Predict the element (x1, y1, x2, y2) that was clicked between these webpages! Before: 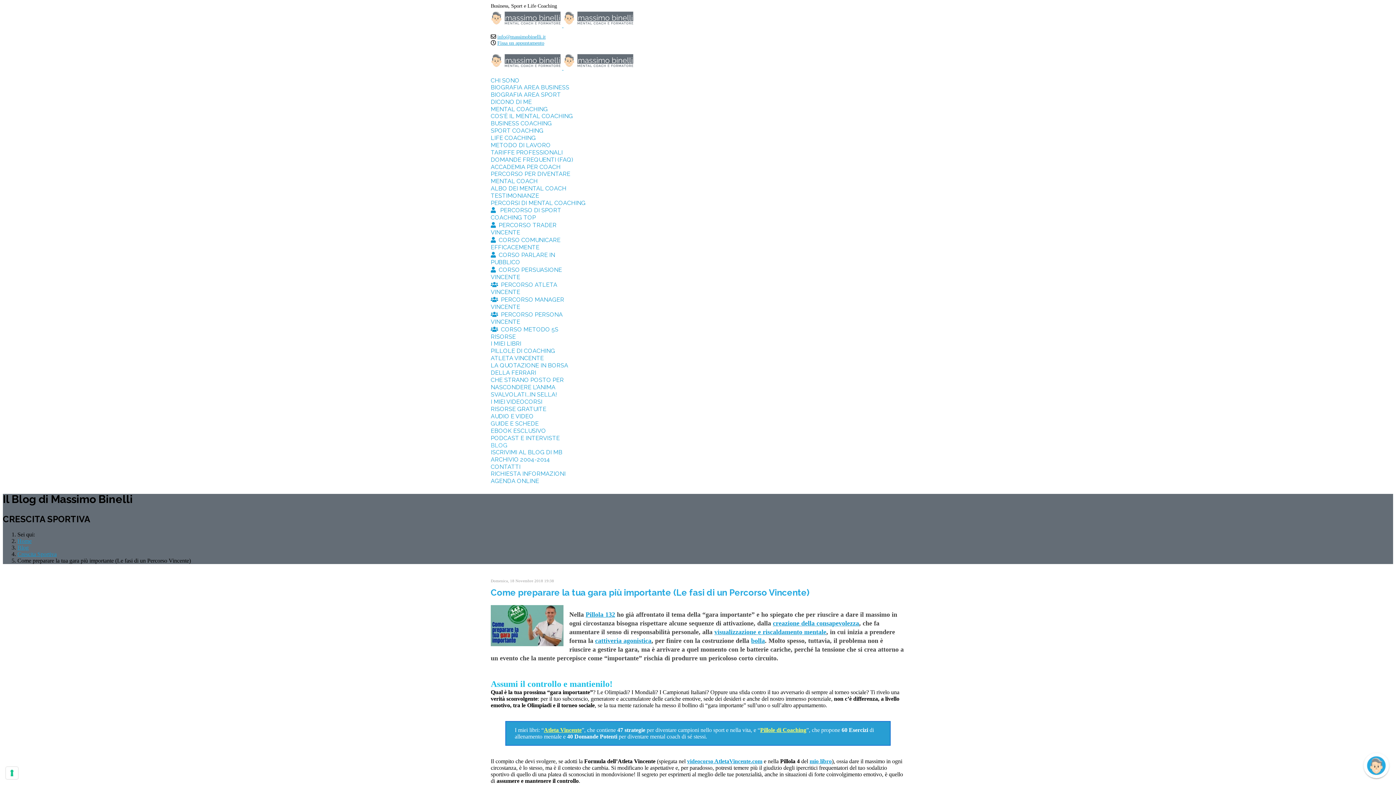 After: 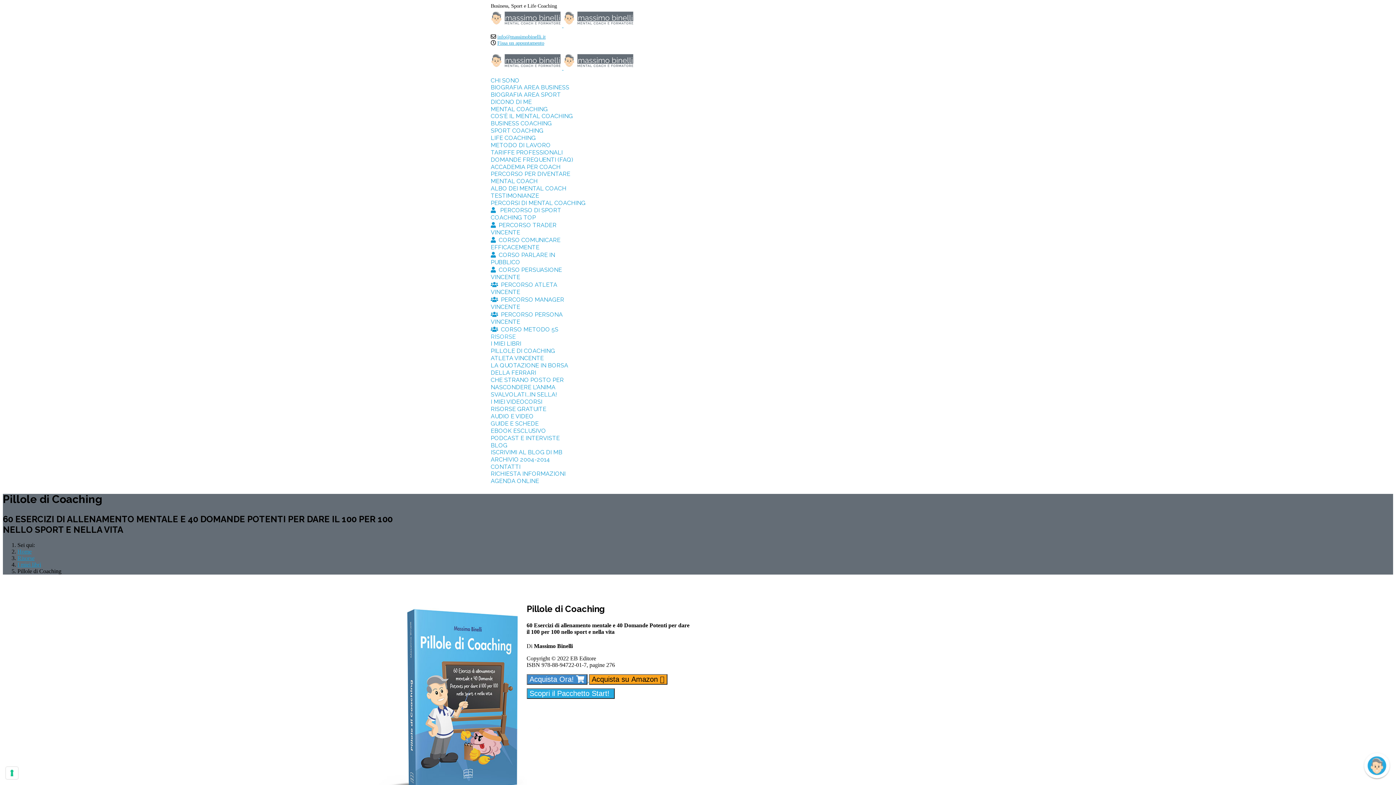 Action: bbox: (490, 347, 555, 354) label: PILLOLE DI COACHING